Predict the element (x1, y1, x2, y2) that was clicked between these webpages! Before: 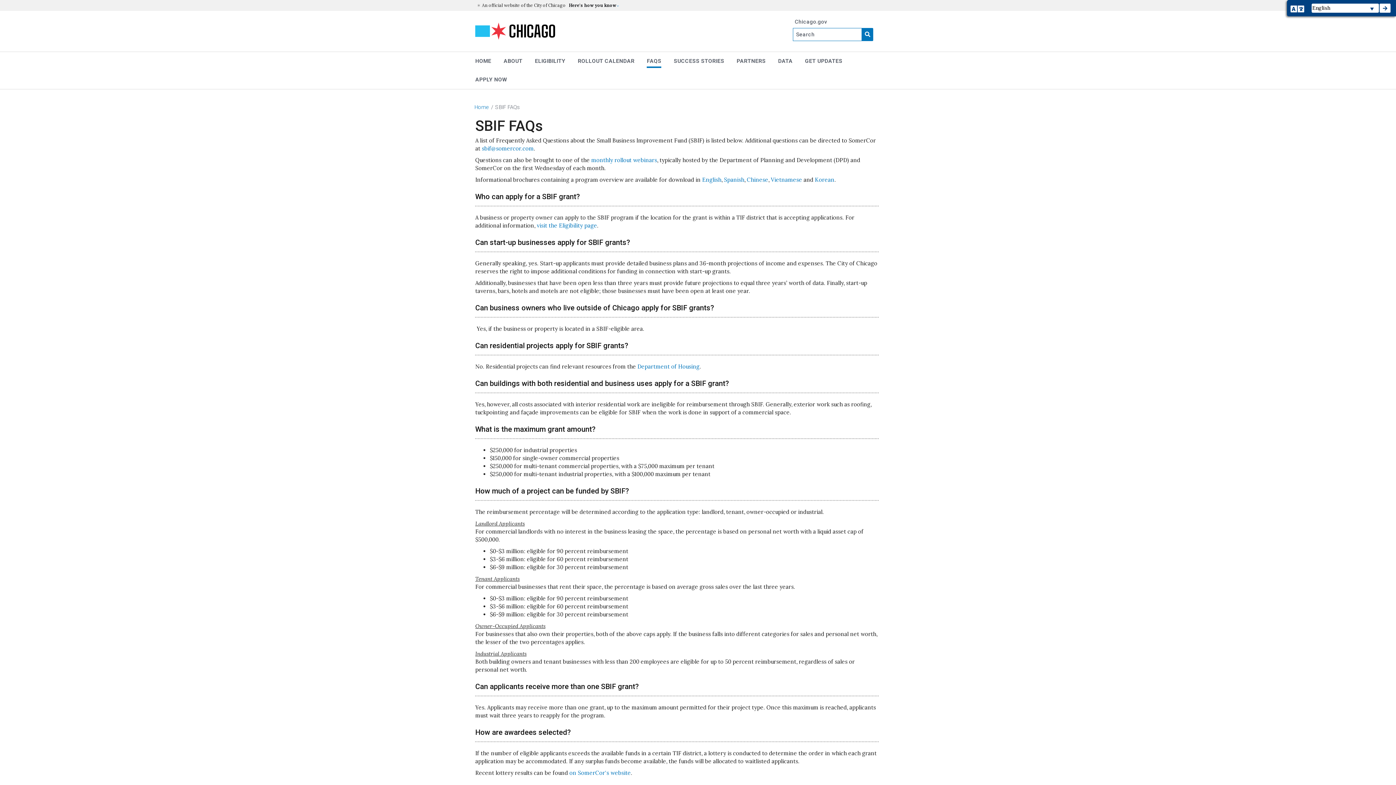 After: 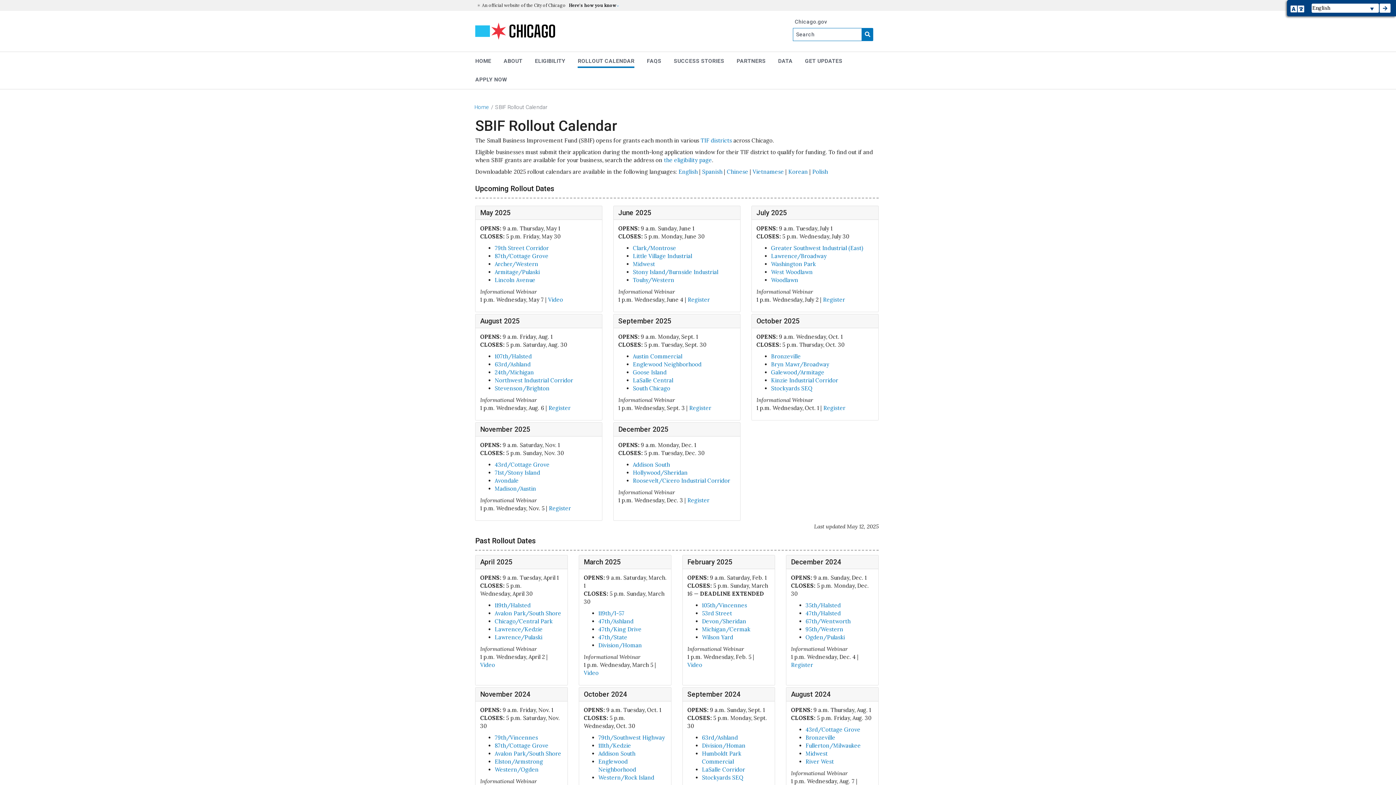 Action: label: ROLLOUT CALENDAR bbox: (572, 52, 640, 70)